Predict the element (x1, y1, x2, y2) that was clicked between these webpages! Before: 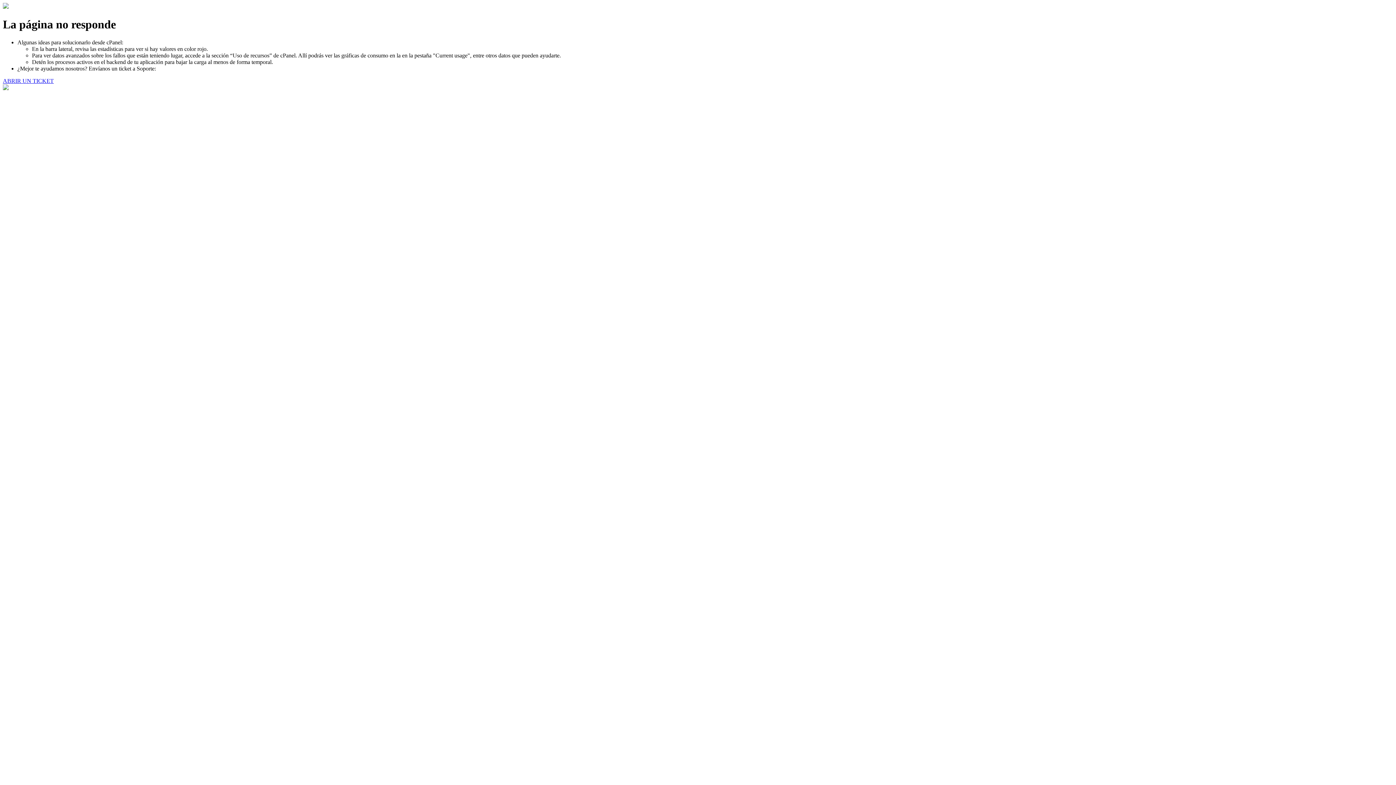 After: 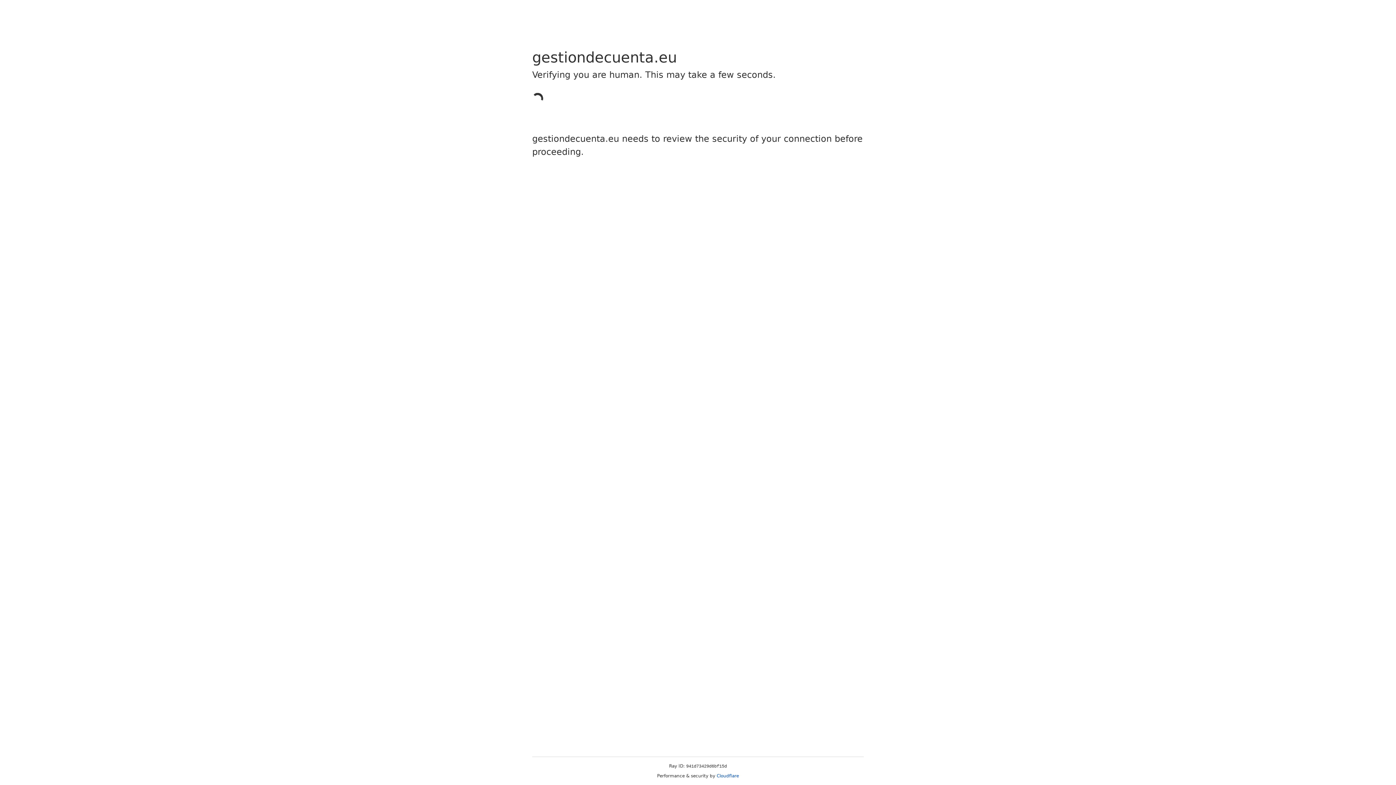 Action: label: ABRIR UN TICKET bbox: (2, 77, 53, 83)